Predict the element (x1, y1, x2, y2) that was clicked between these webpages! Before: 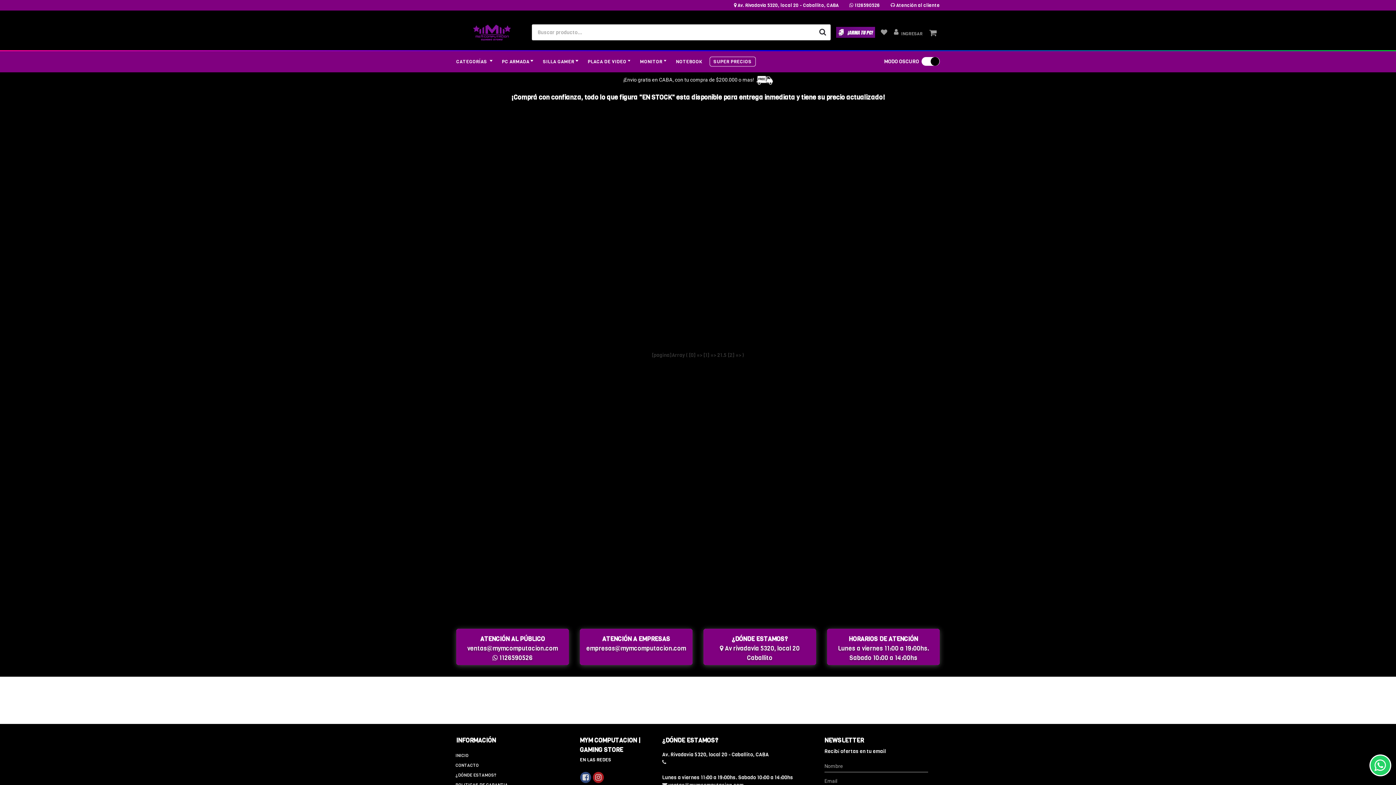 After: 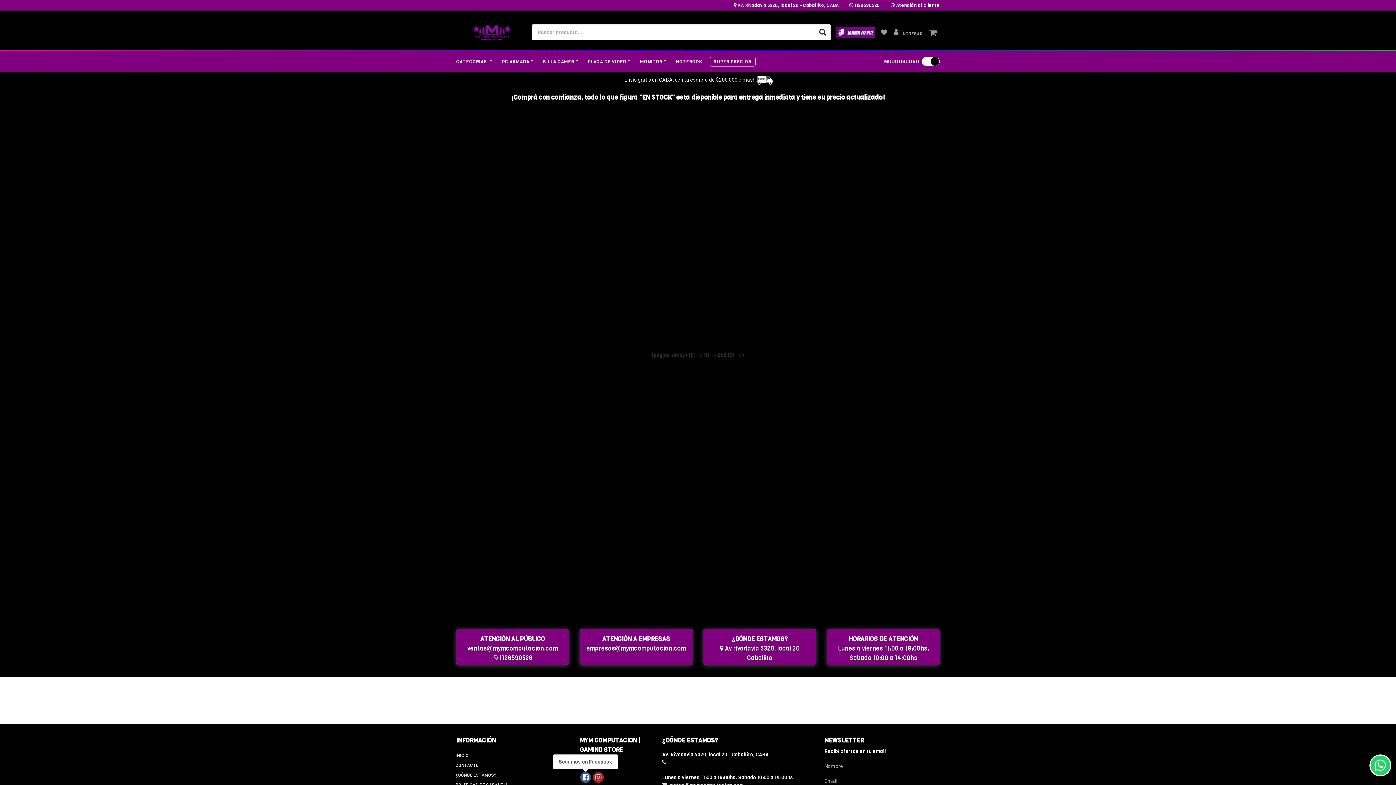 Action: bbox: (580, 772, 591, 783)